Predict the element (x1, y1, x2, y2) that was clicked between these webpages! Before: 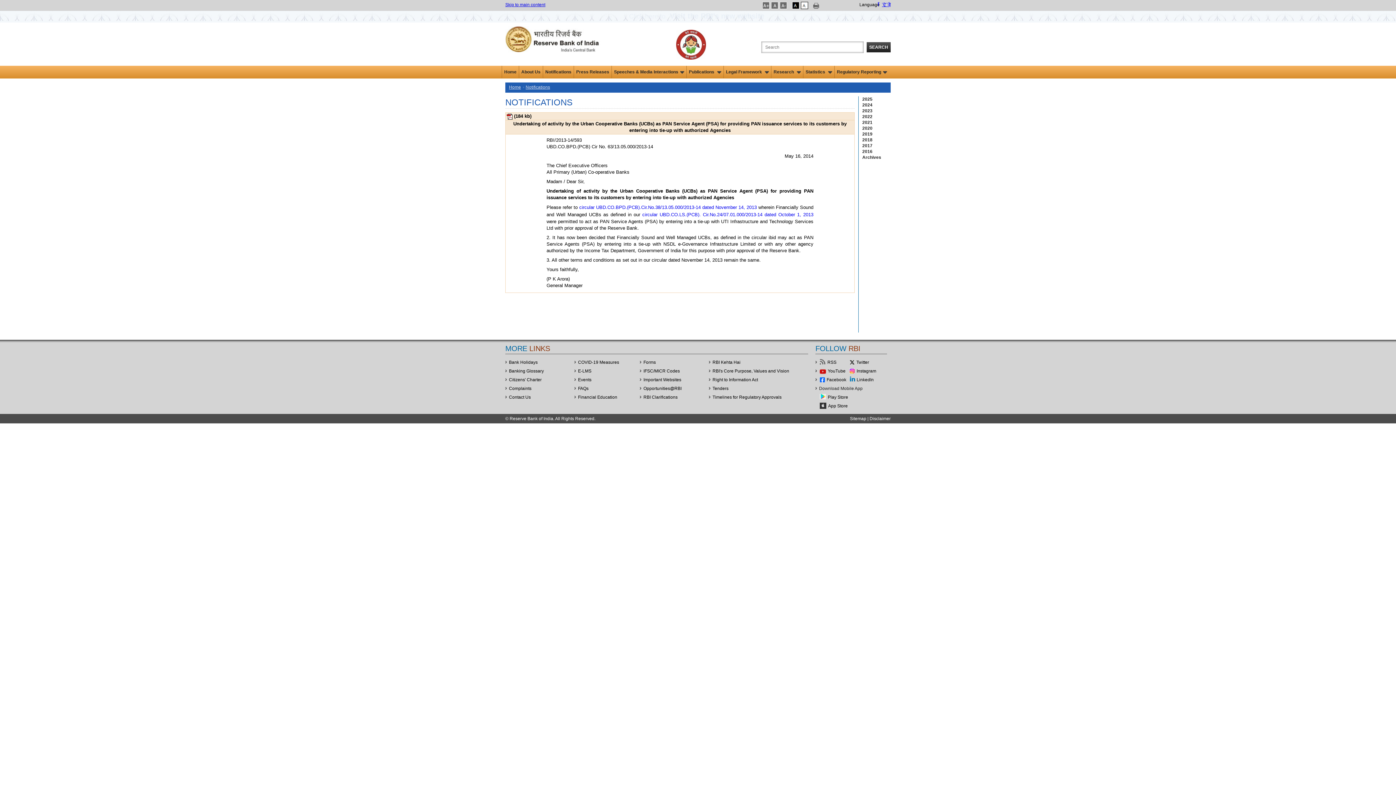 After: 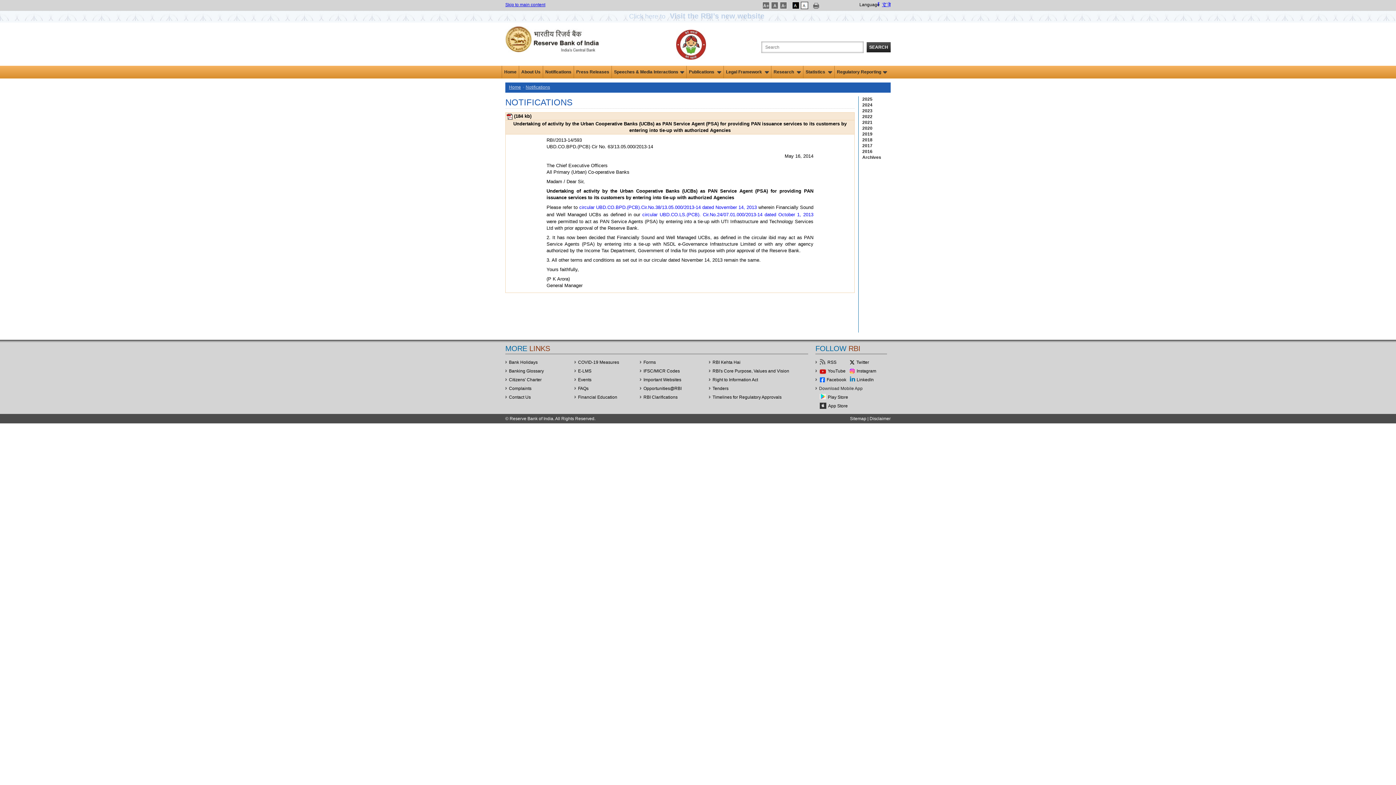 Action: bbox: (801, 2, 808, 7)